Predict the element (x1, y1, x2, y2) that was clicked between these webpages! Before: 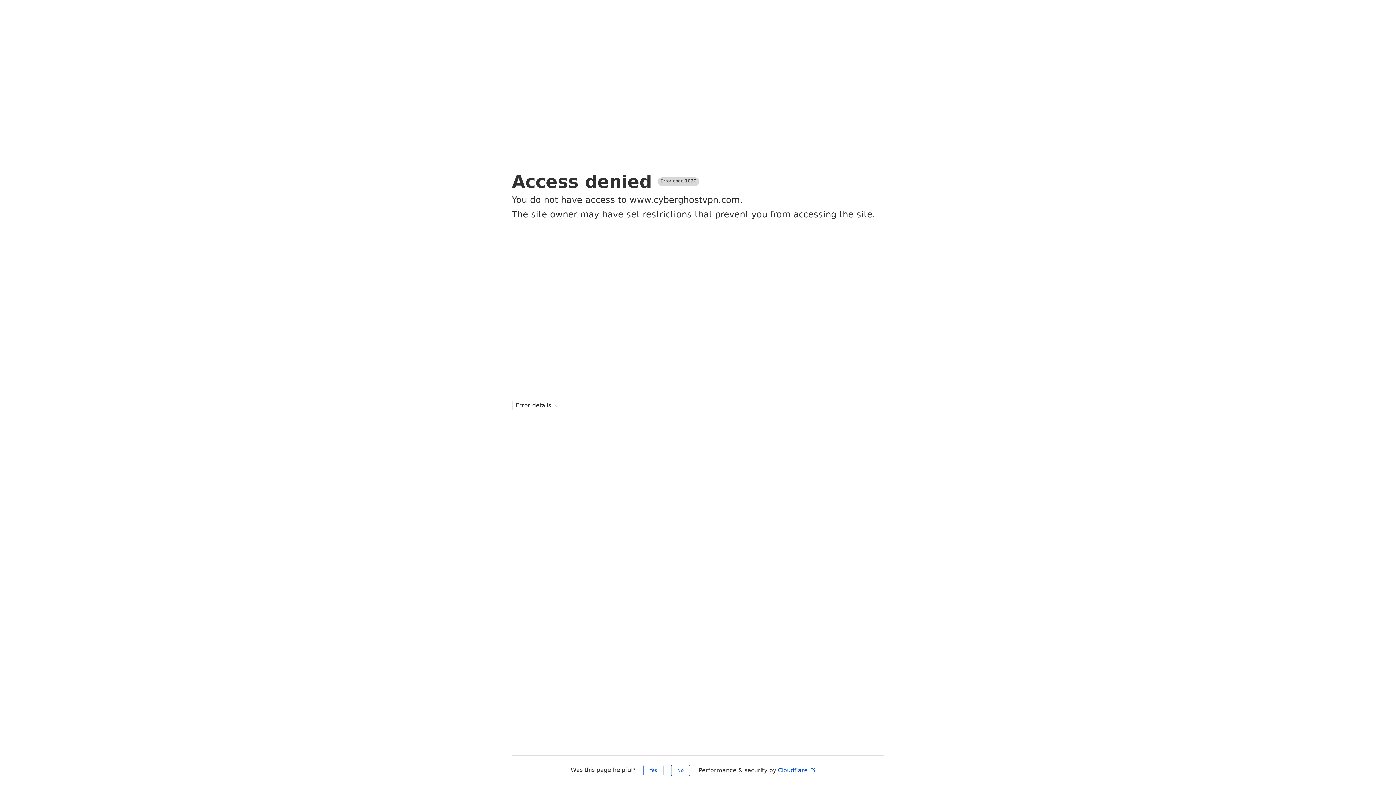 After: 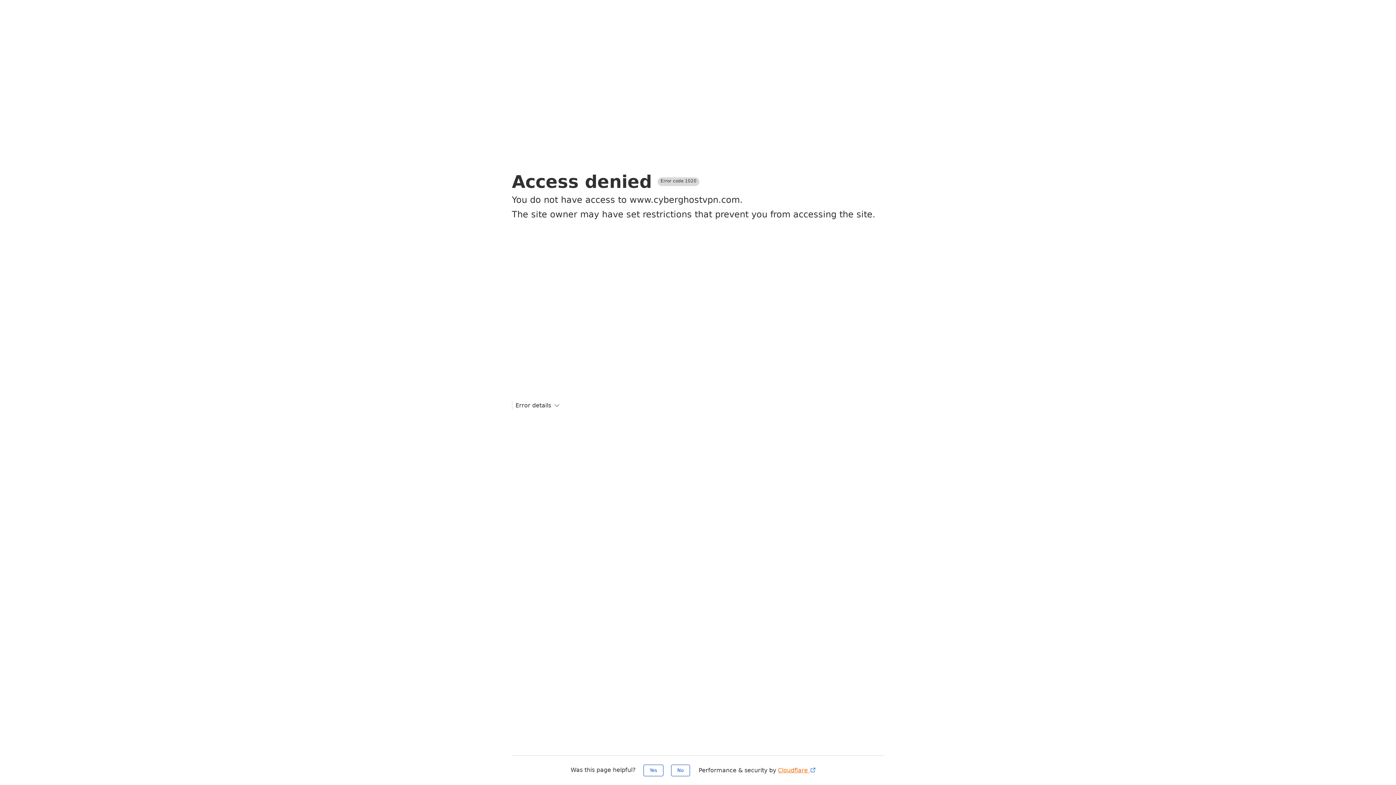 Action: bbox: (778, 767, 816, 774) label: Cloudflare 